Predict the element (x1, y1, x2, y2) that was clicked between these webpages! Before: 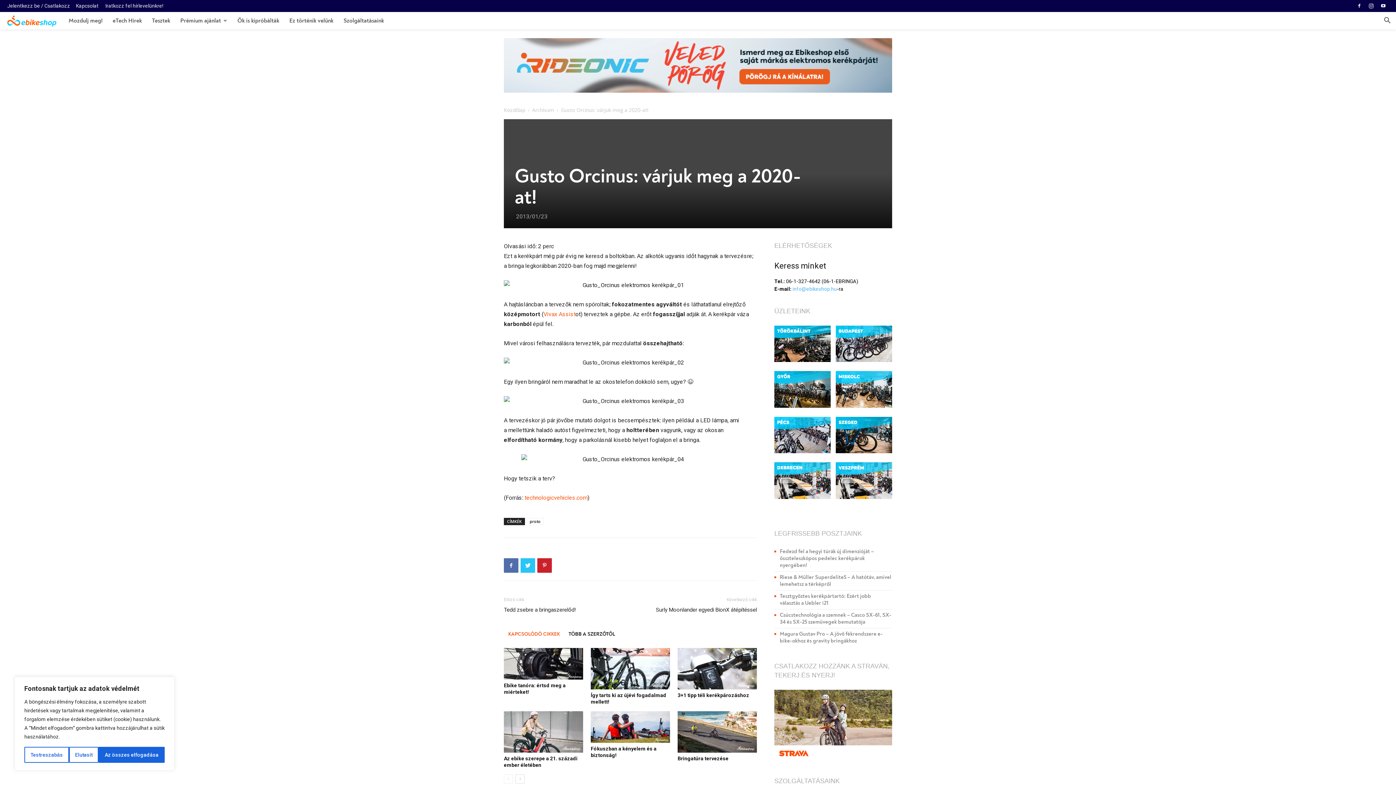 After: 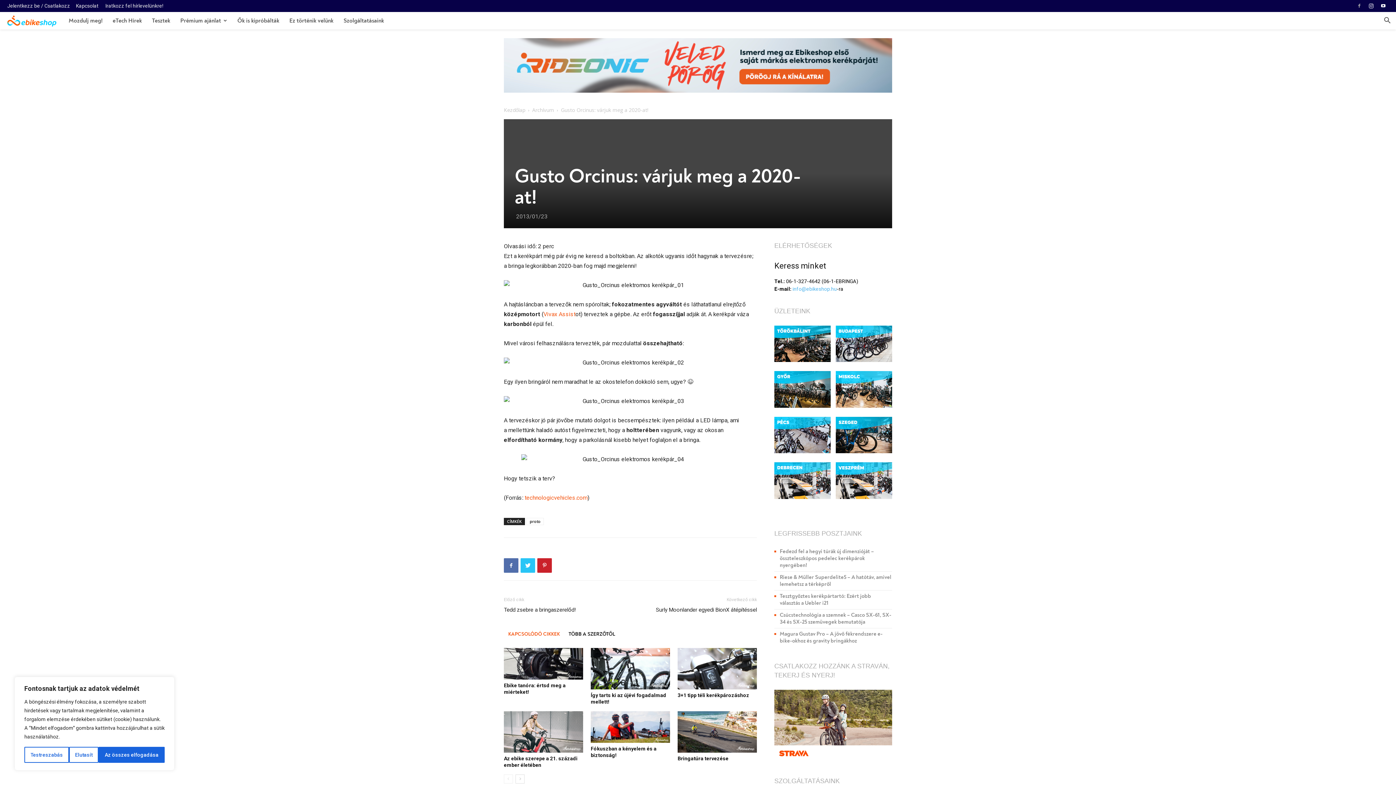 Action: bbox: (1354, 0, 1365, 11)